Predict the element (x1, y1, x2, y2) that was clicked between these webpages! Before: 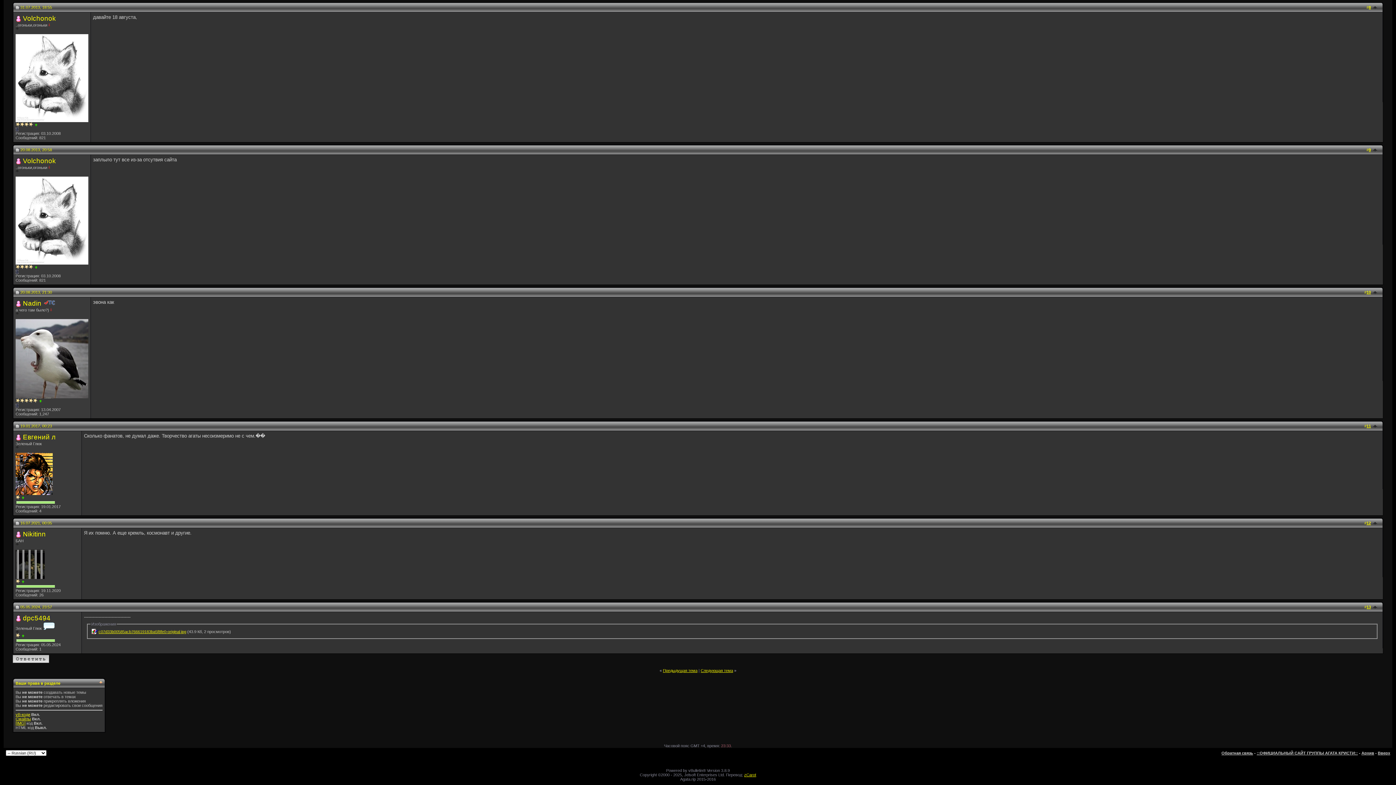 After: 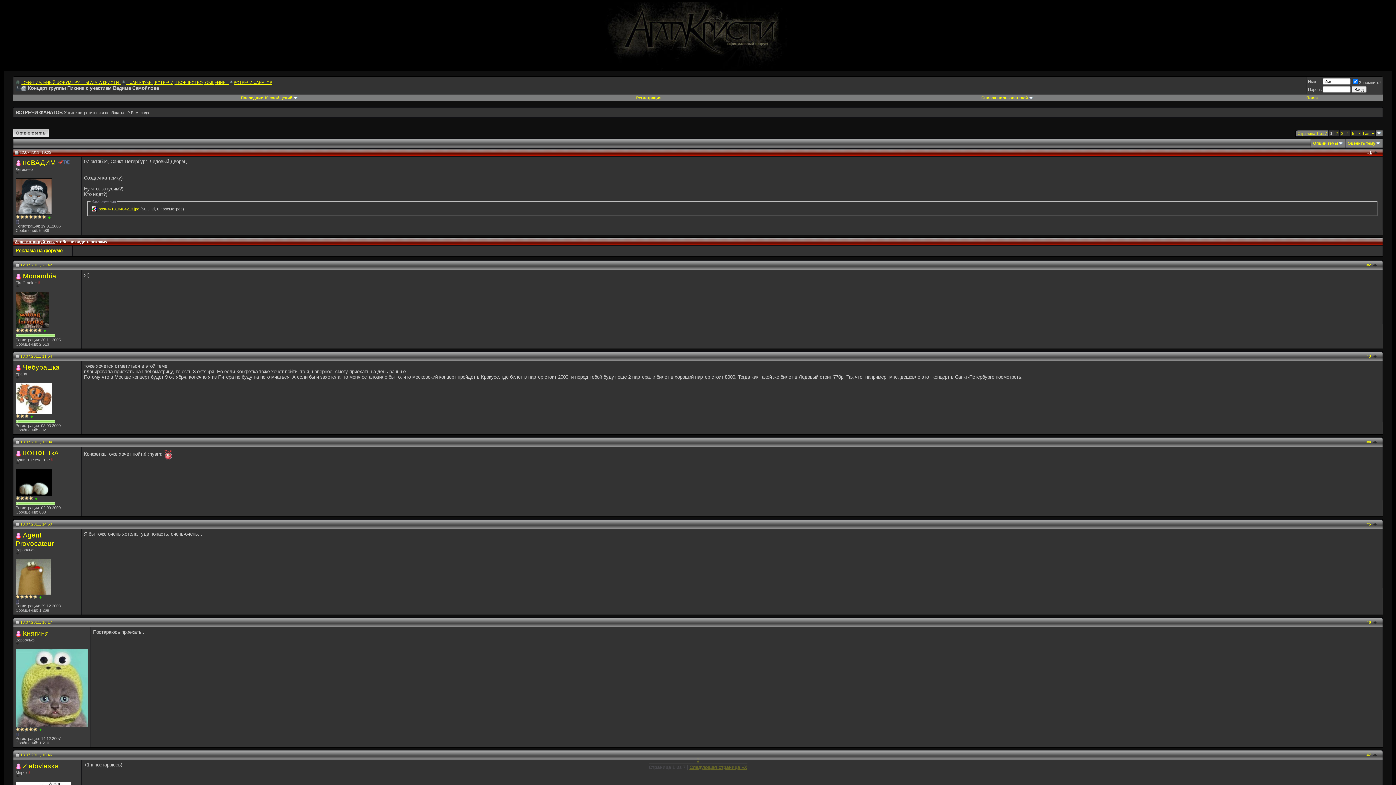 Action: bbox: (663, 668, 697, 673) label: Предыдущая тема